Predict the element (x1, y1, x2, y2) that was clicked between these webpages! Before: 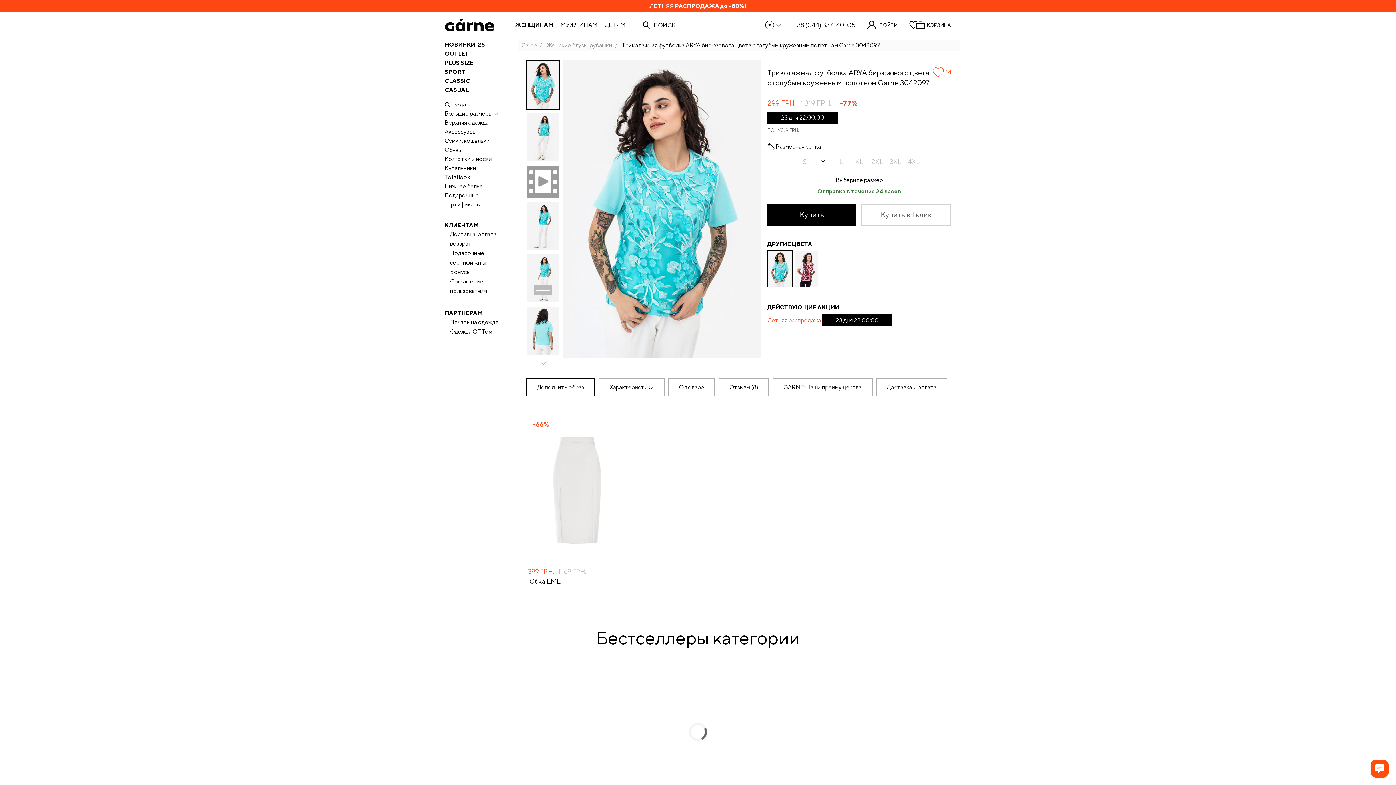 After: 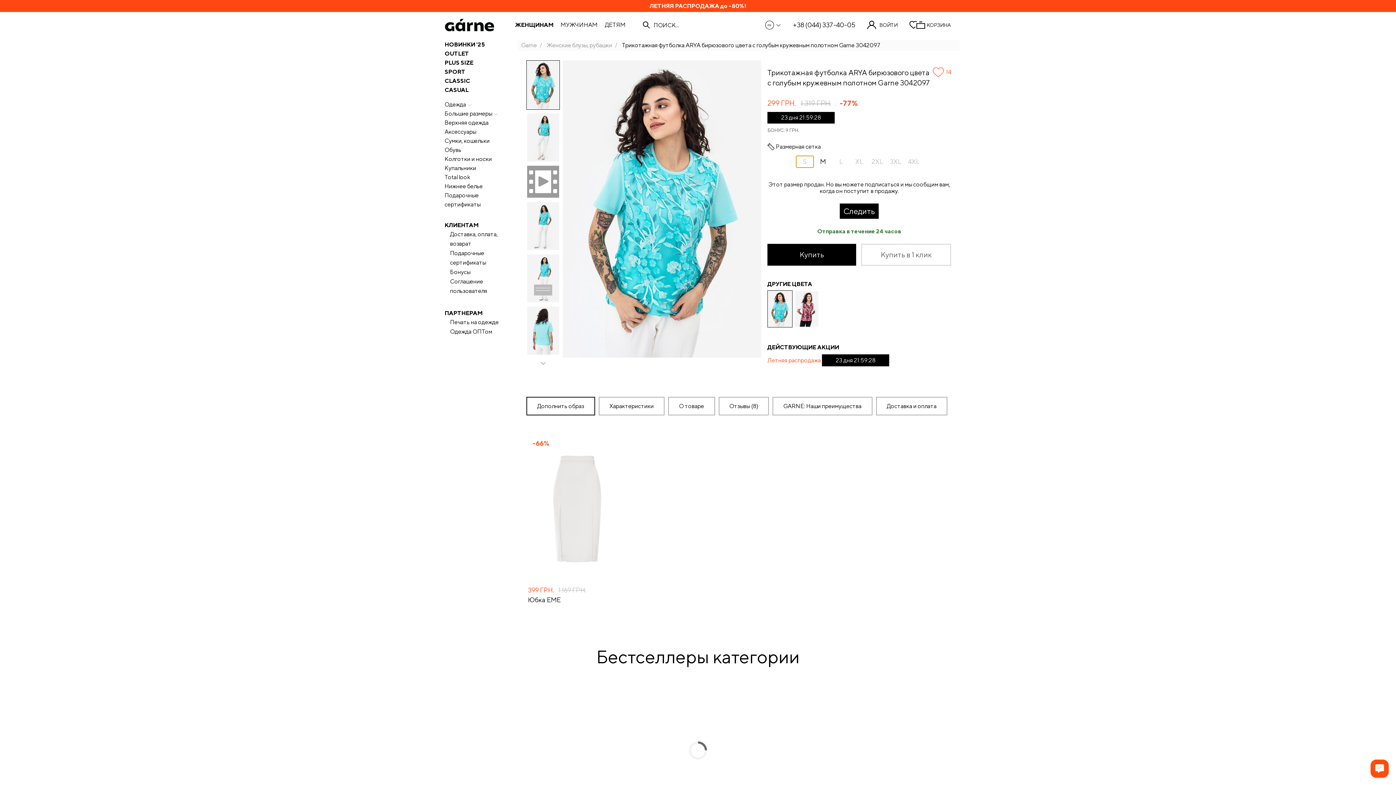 Action: bbox: (795, 155, 814, 168) label: S